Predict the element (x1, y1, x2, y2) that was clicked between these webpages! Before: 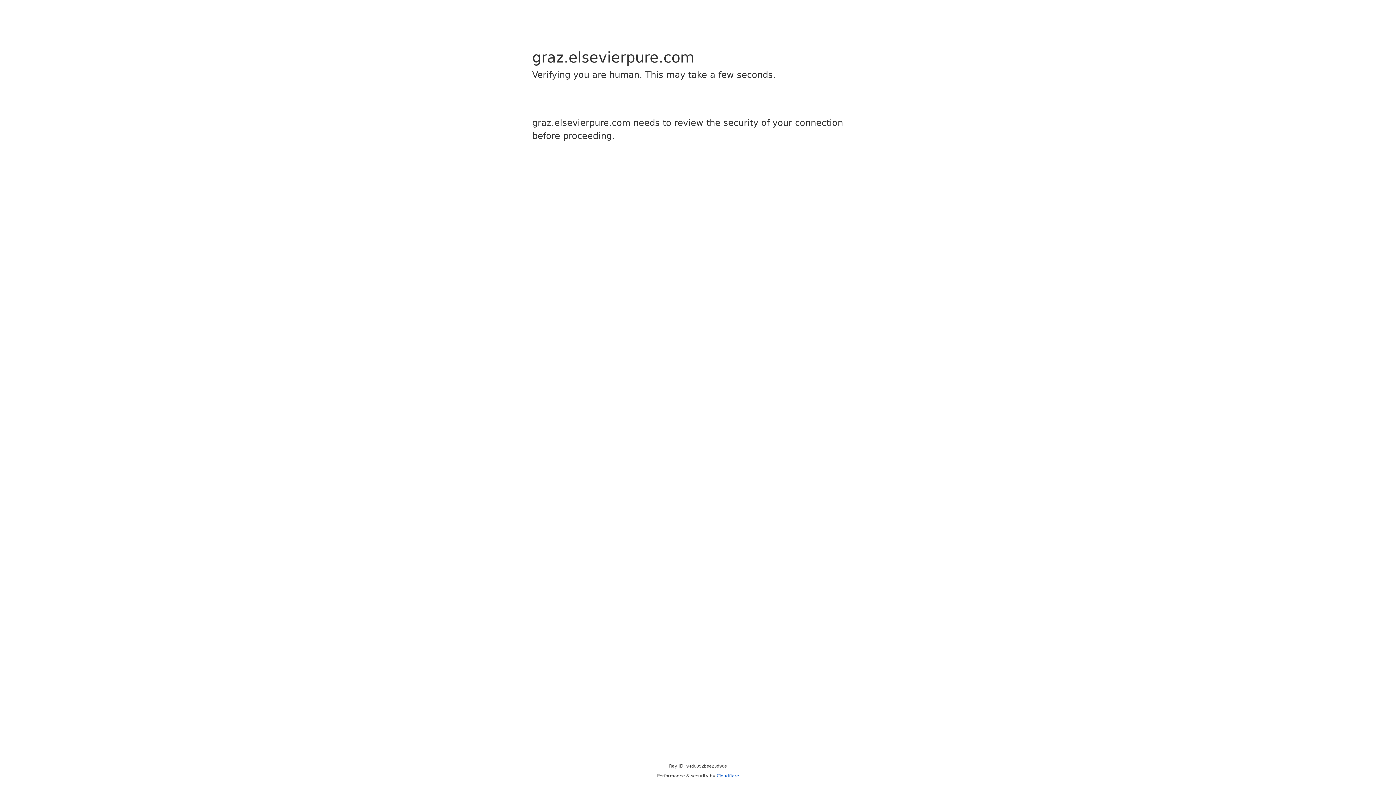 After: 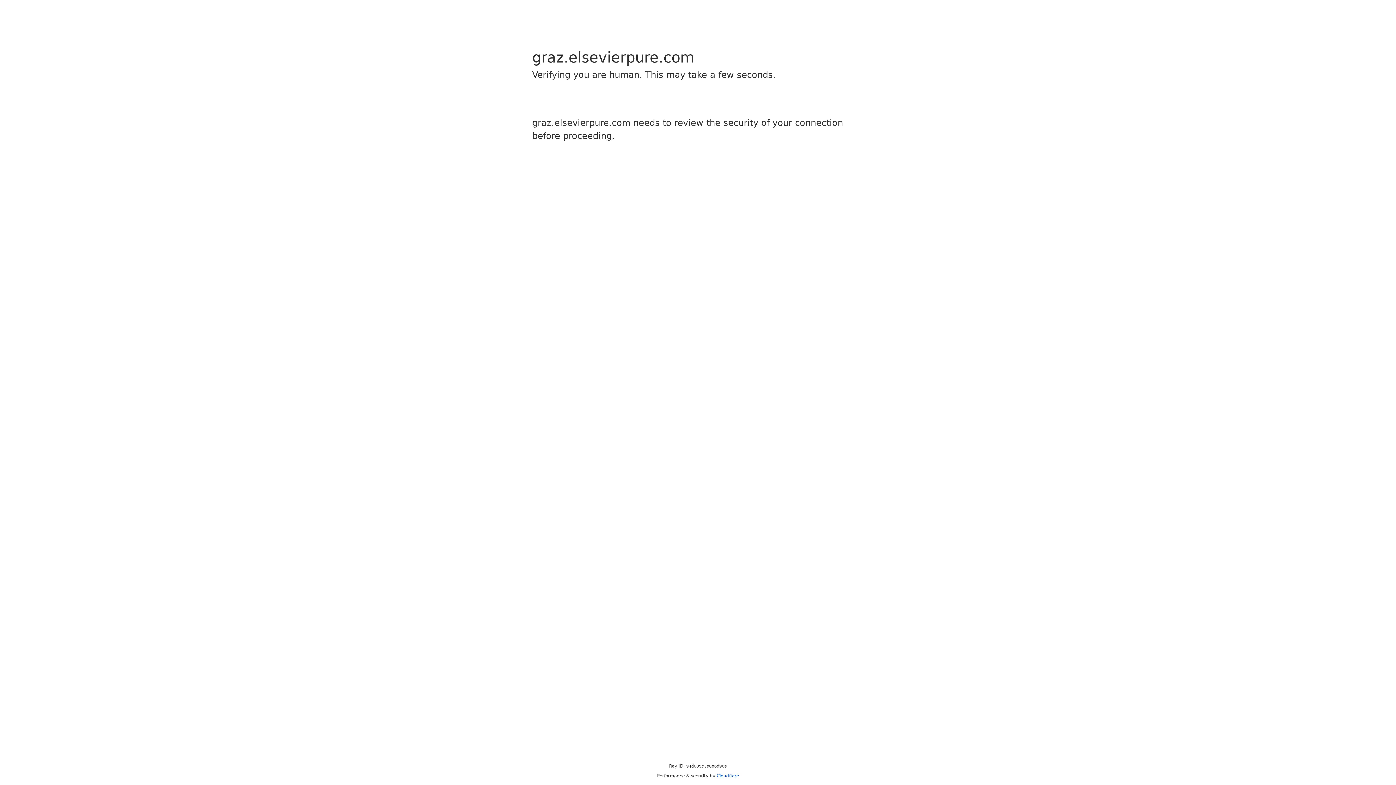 Action: bbox: (716, 773, 739, 778) label: Cloudflare